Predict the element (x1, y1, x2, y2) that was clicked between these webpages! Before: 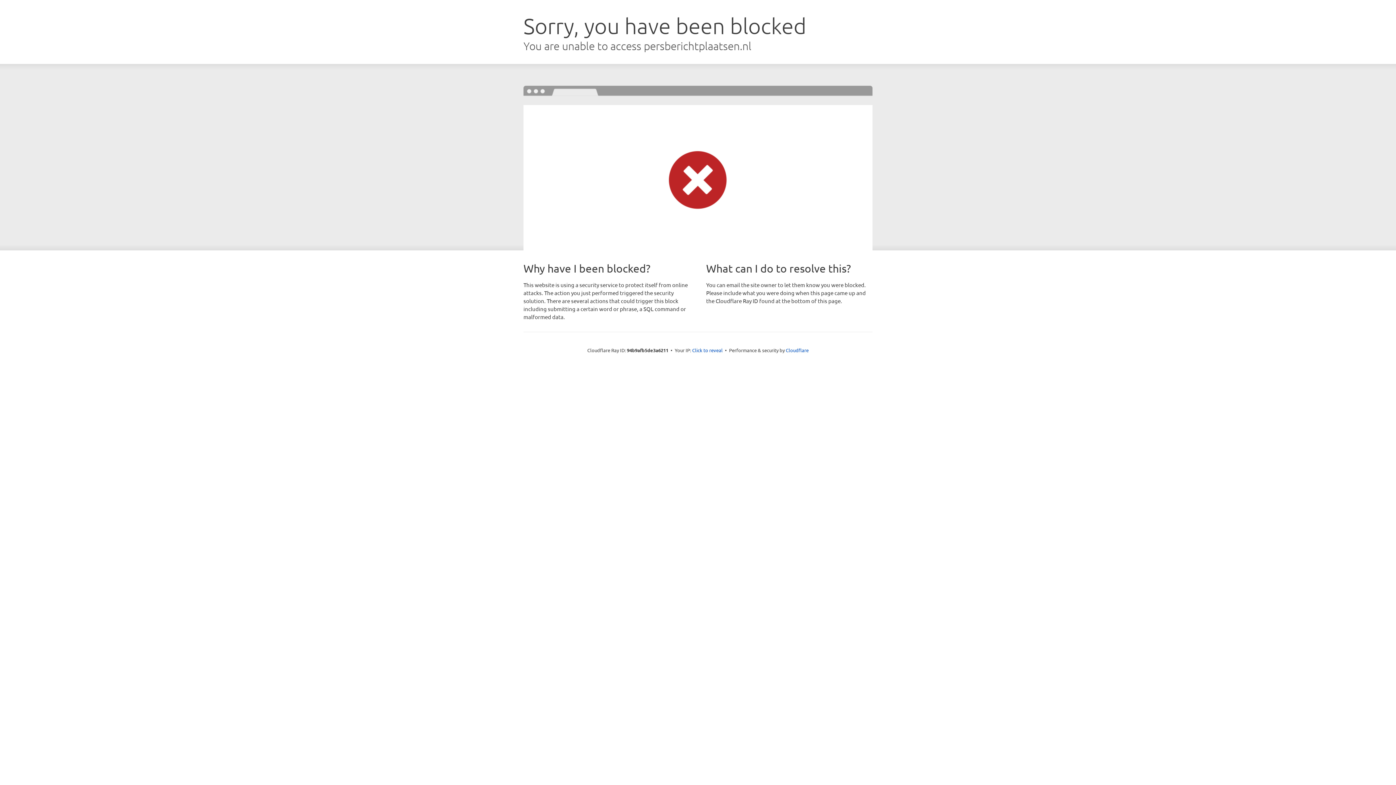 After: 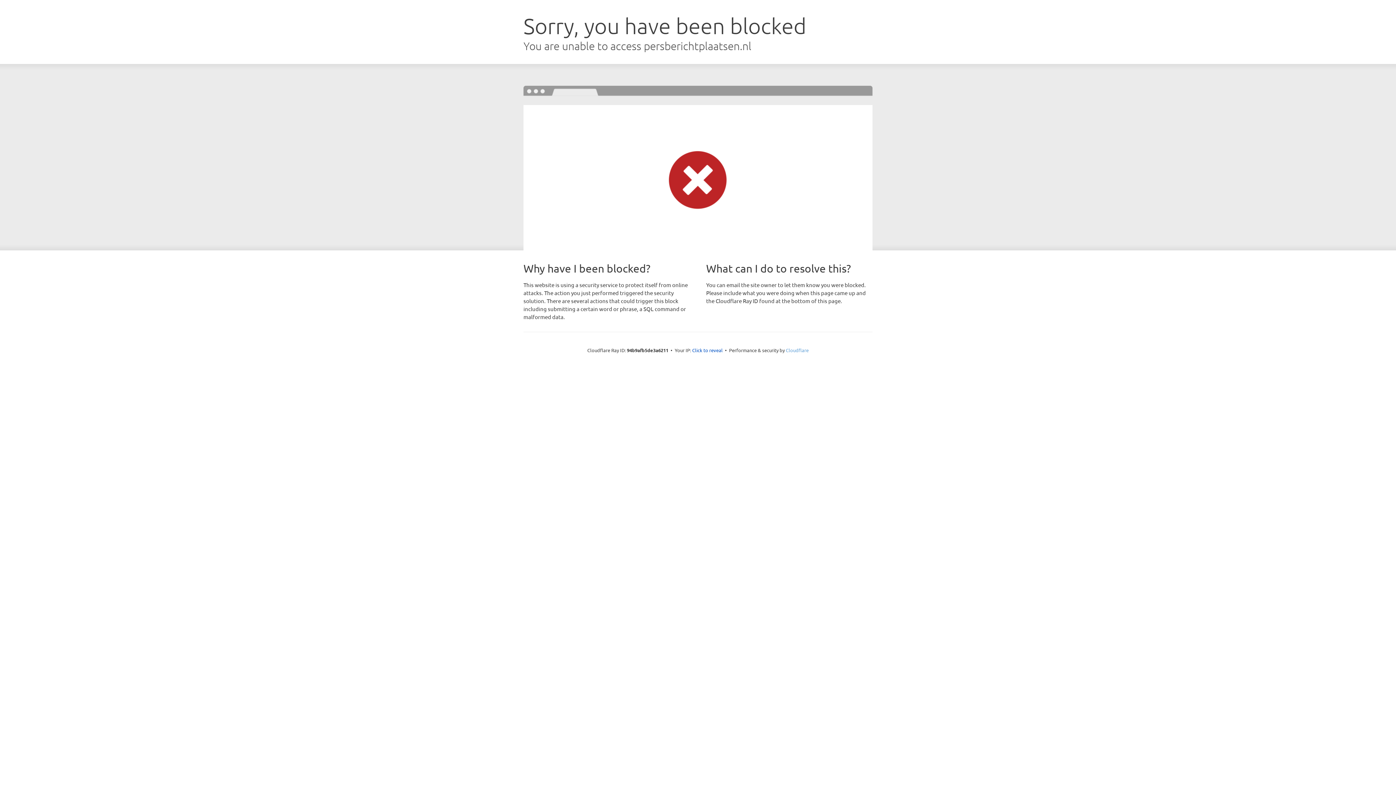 Action: bbox: (786, 347, 808, 353) label: Cloudflare